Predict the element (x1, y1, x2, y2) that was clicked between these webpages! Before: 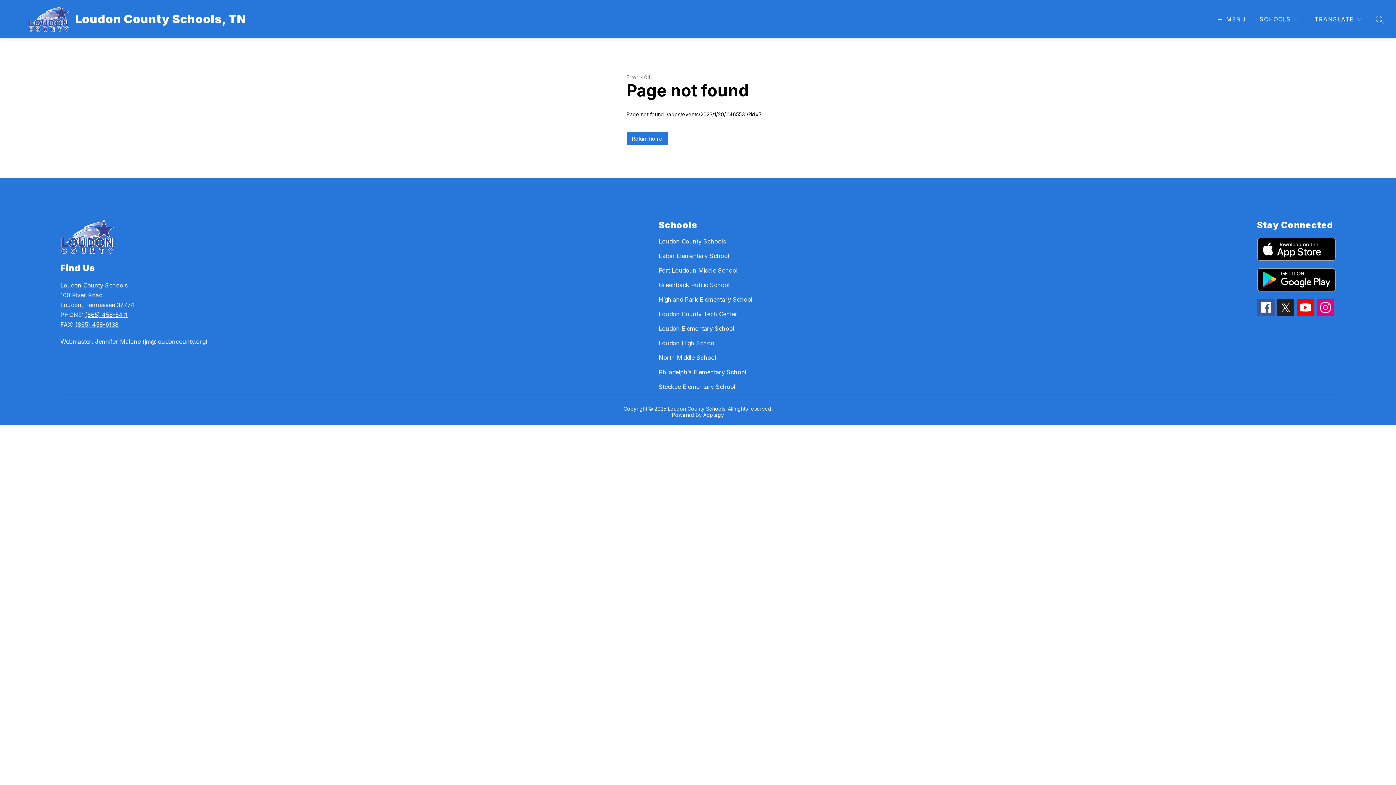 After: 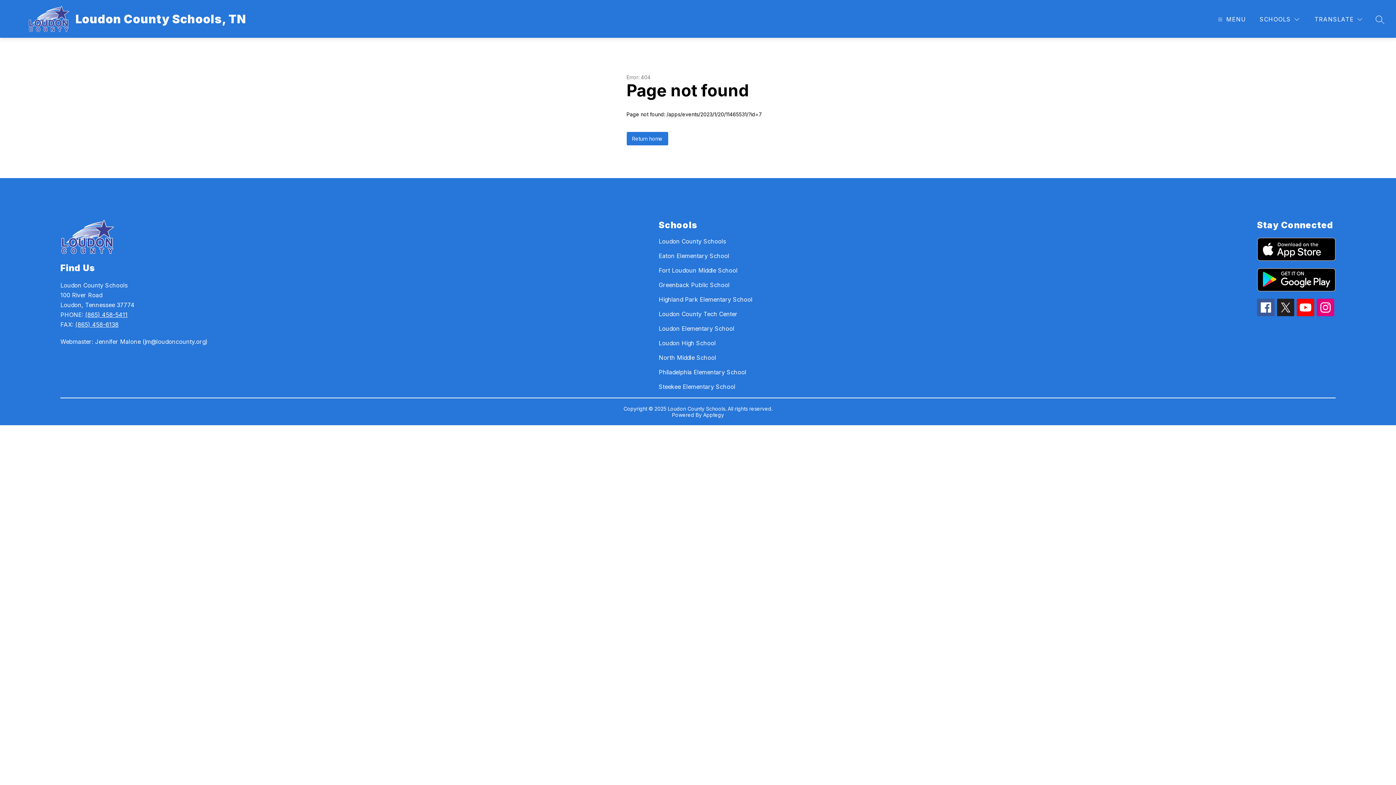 Action: bbox: (1317, 298, 1334, 316)